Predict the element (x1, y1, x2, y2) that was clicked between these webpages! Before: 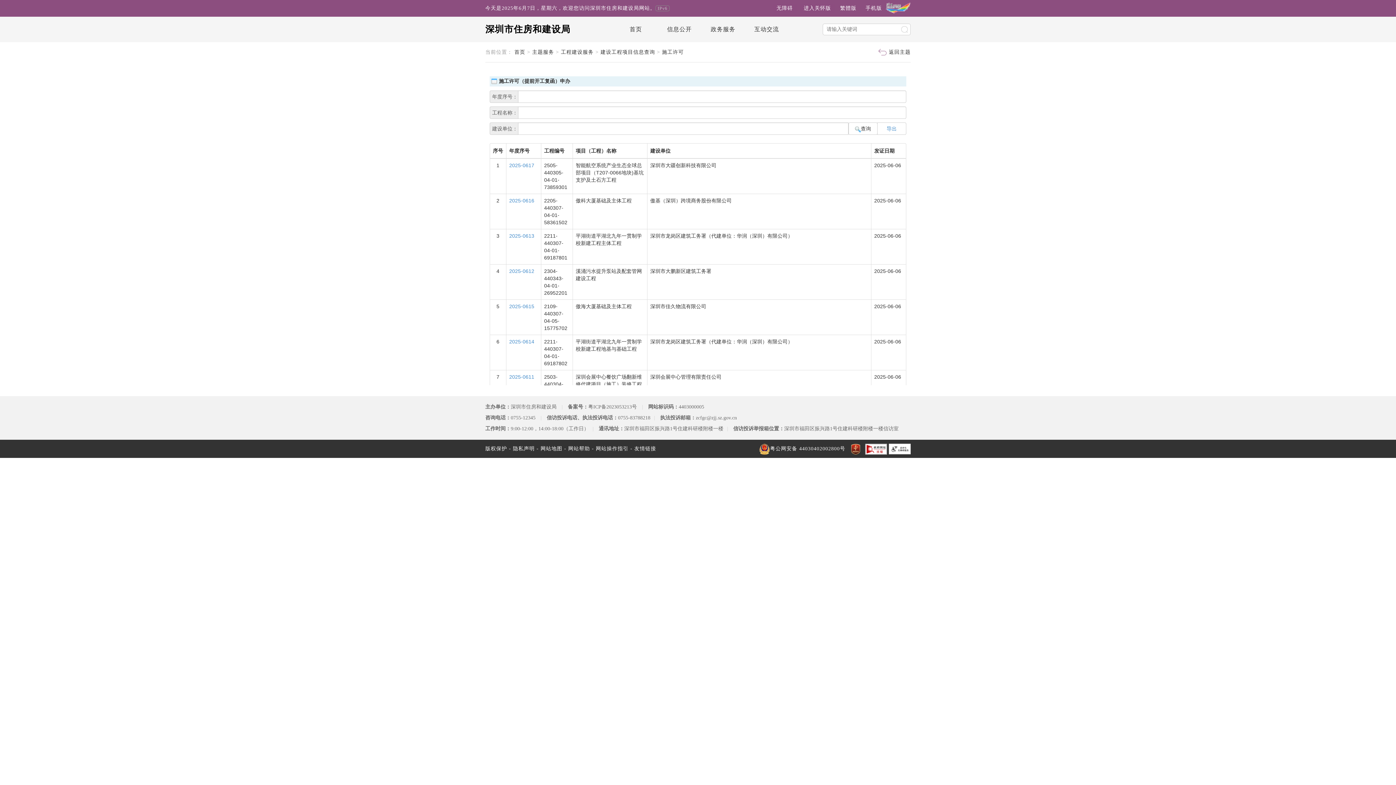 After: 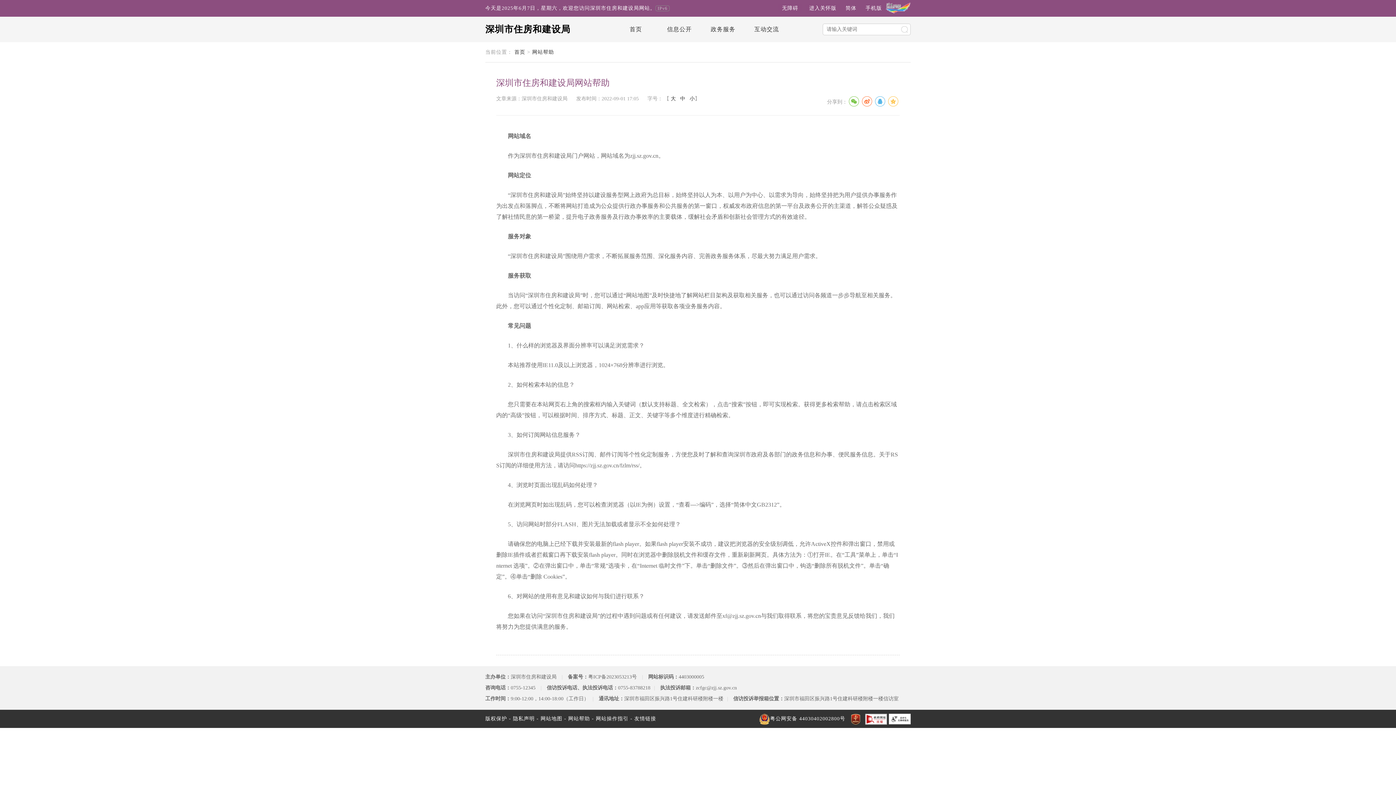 Action: bbox: (568, 446, 590, 451) label: 网站帮助